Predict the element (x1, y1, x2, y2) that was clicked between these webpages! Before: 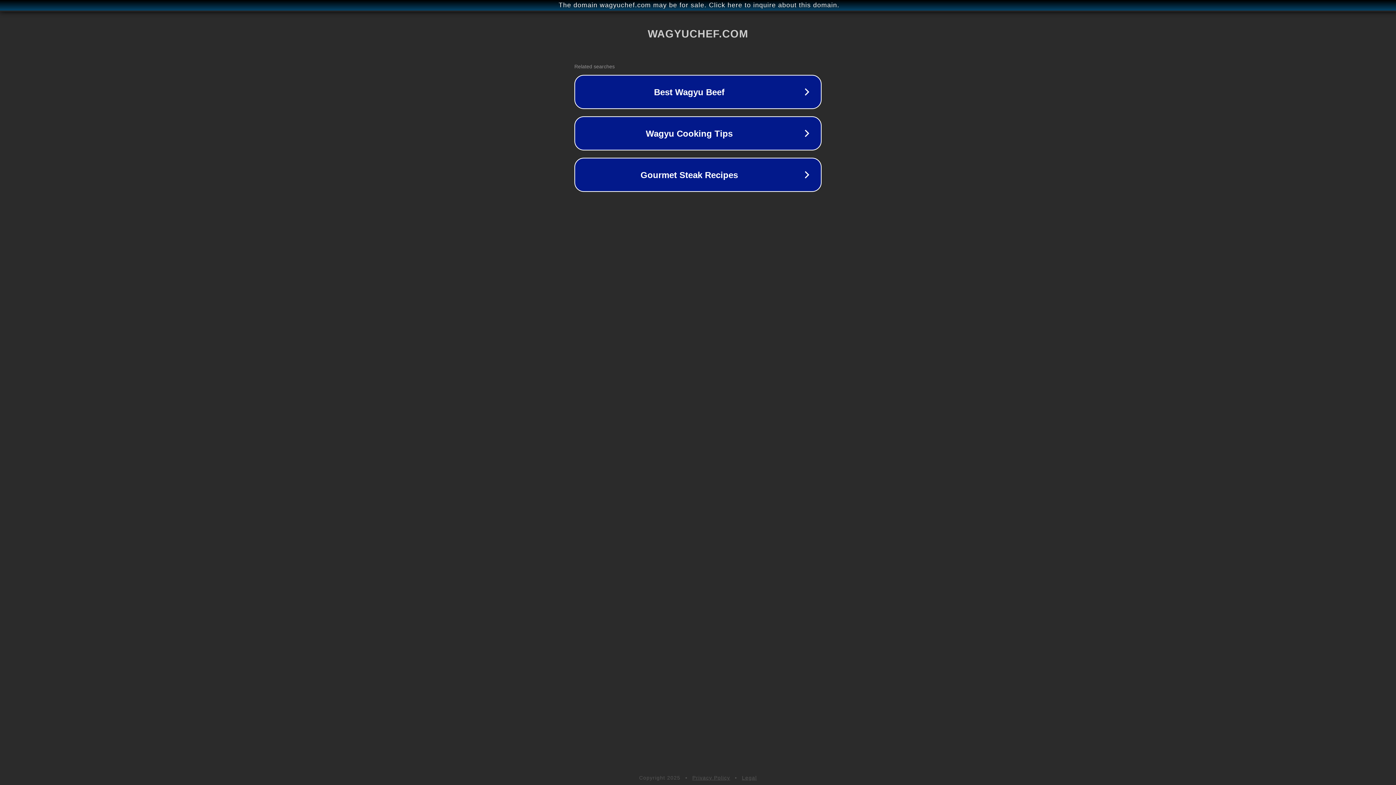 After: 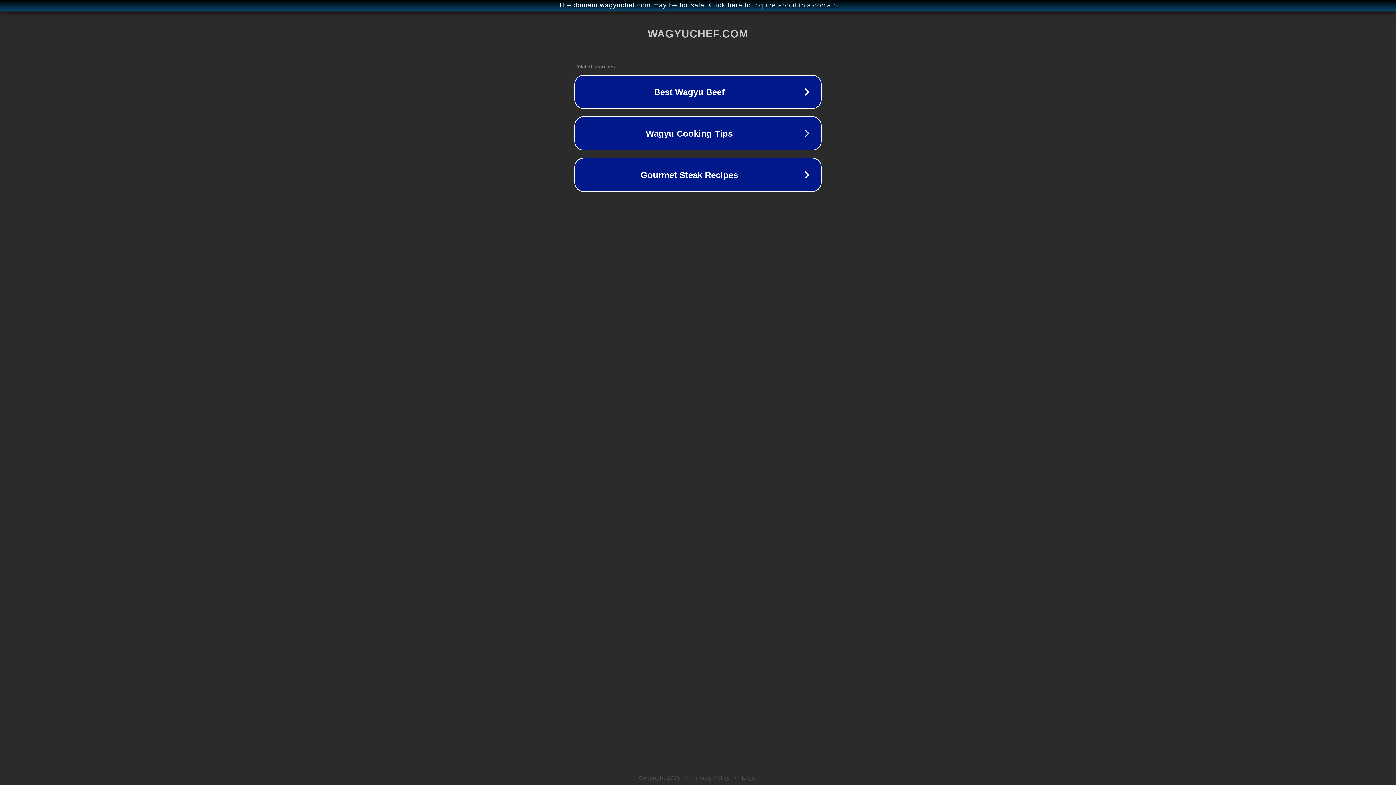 Action: label: Legal bbox: (742, 775, 757, 781)